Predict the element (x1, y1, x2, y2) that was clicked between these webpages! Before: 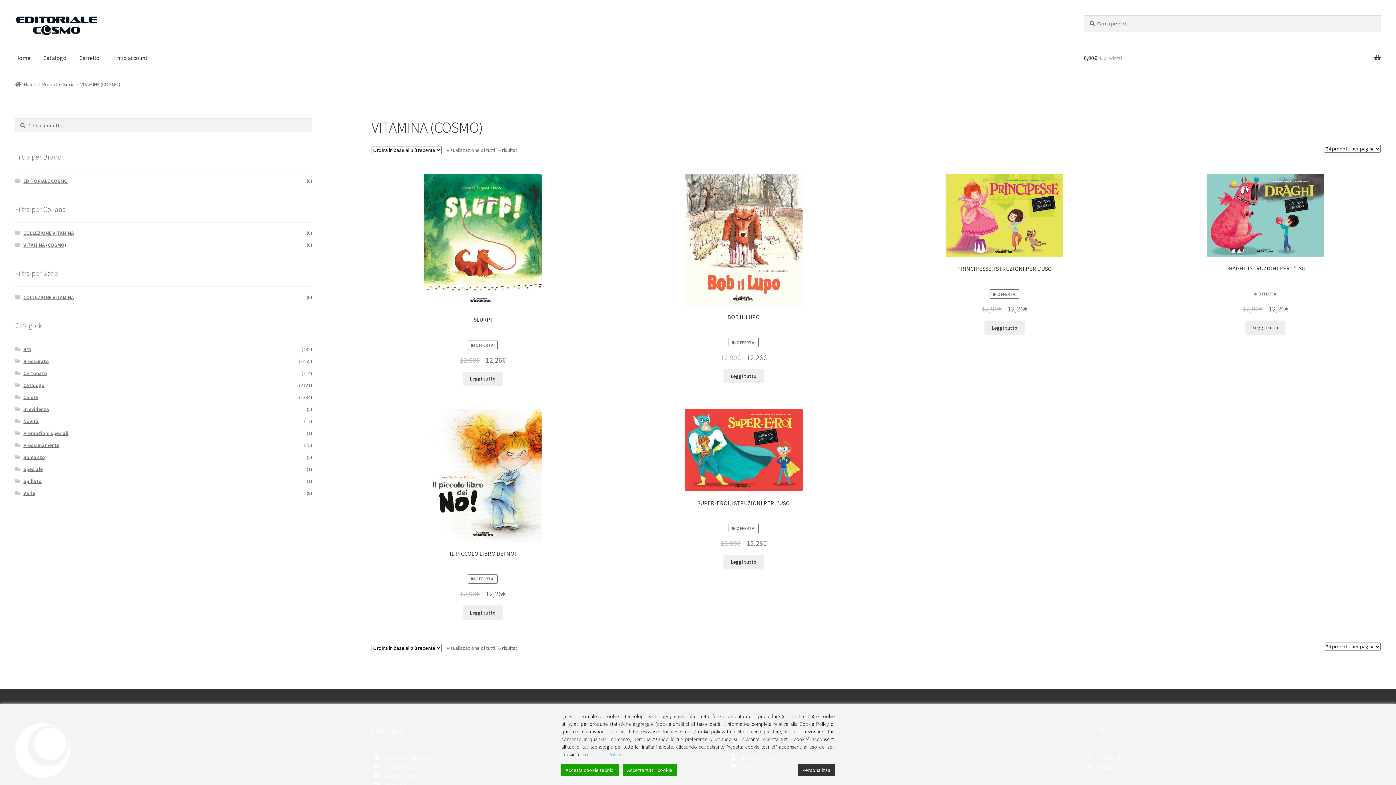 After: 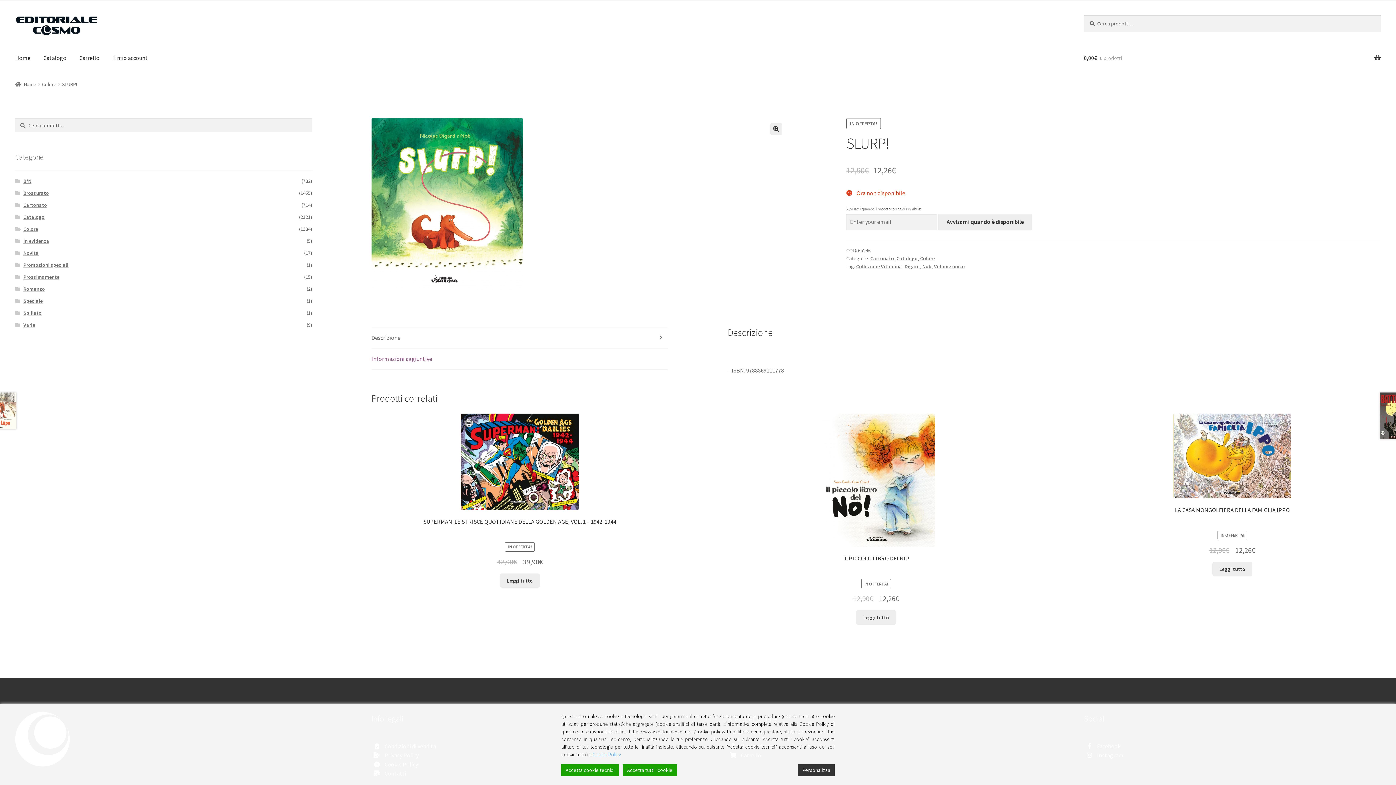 Action: bbox: (462, 371, 502, 386) label: Leggi di più su "SLURP!"